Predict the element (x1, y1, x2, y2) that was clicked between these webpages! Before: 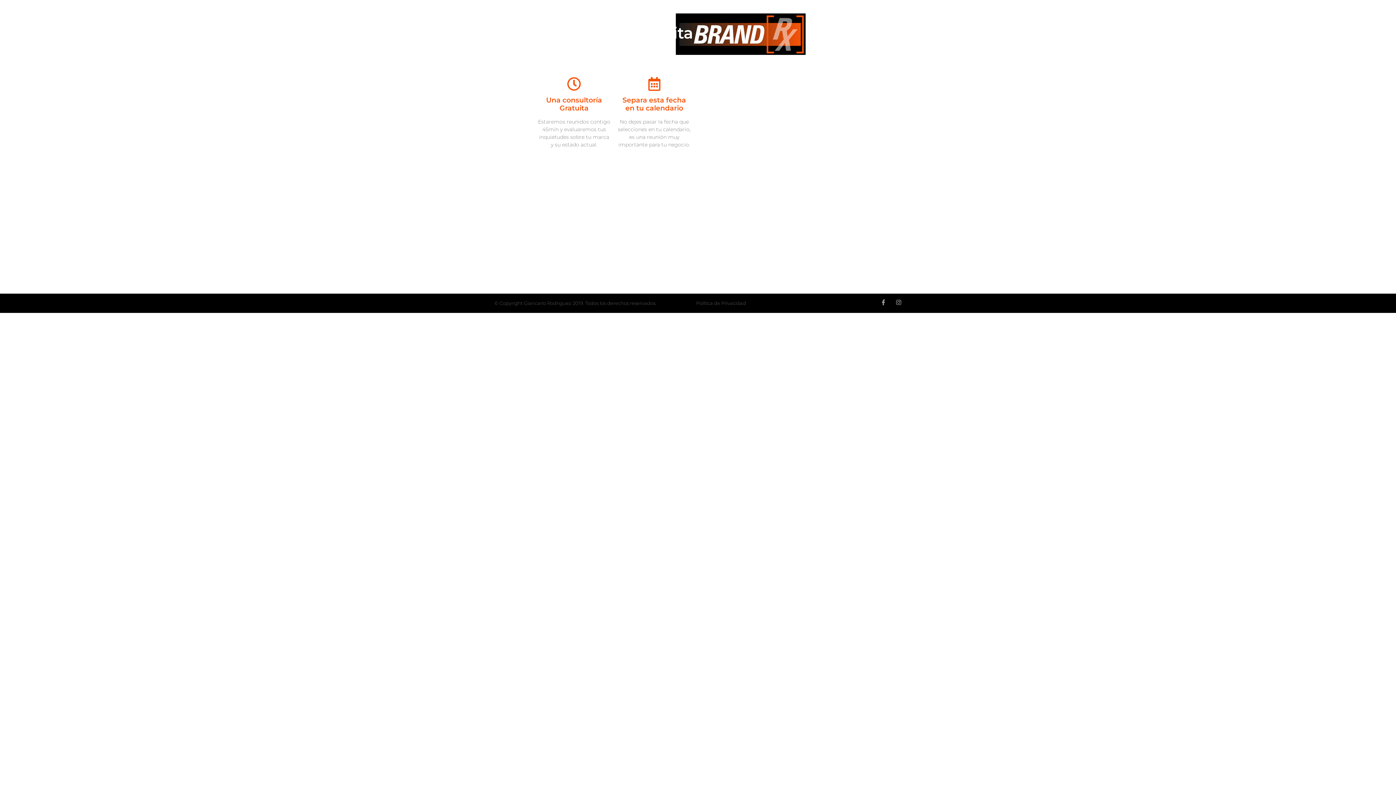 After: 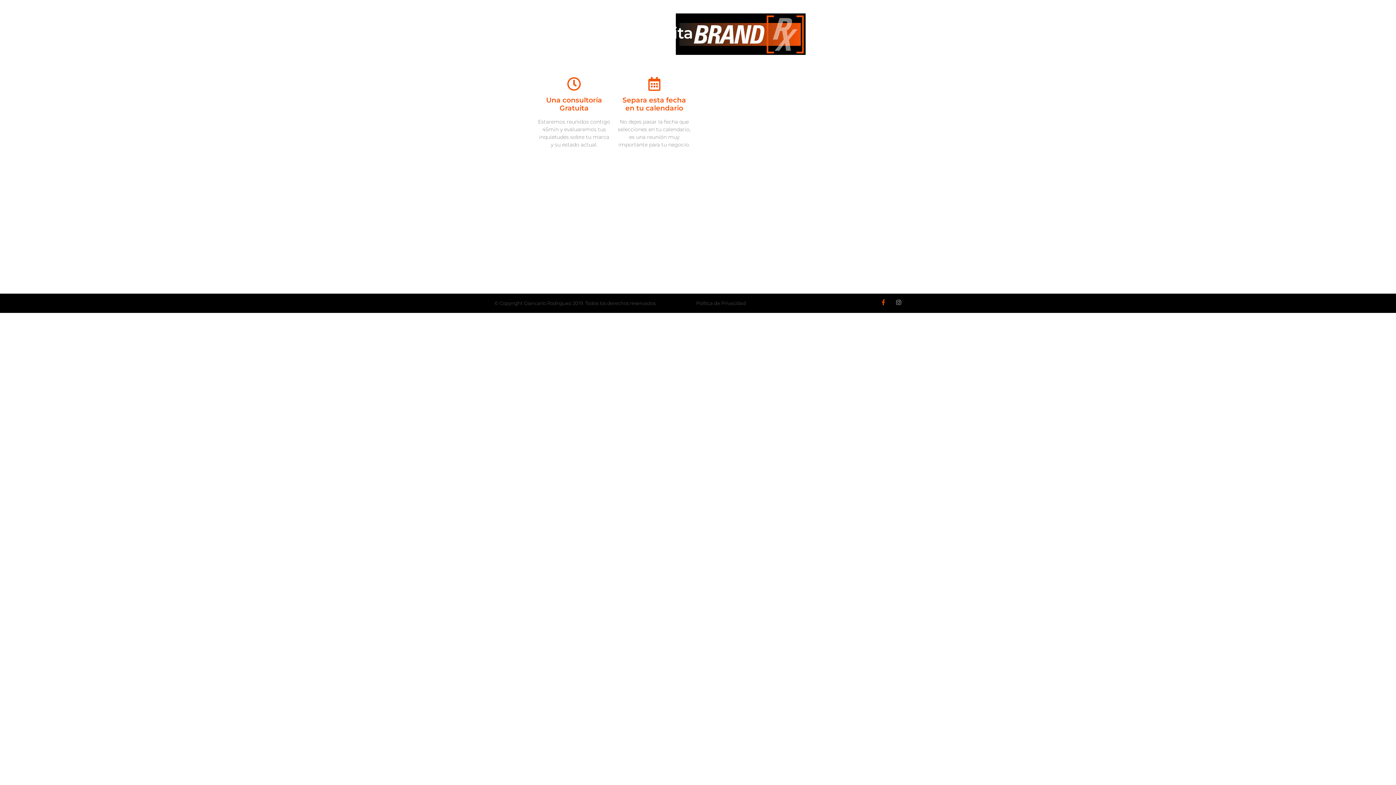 Action: label: Facebook-f bbox: (880, 299, 886, 305)